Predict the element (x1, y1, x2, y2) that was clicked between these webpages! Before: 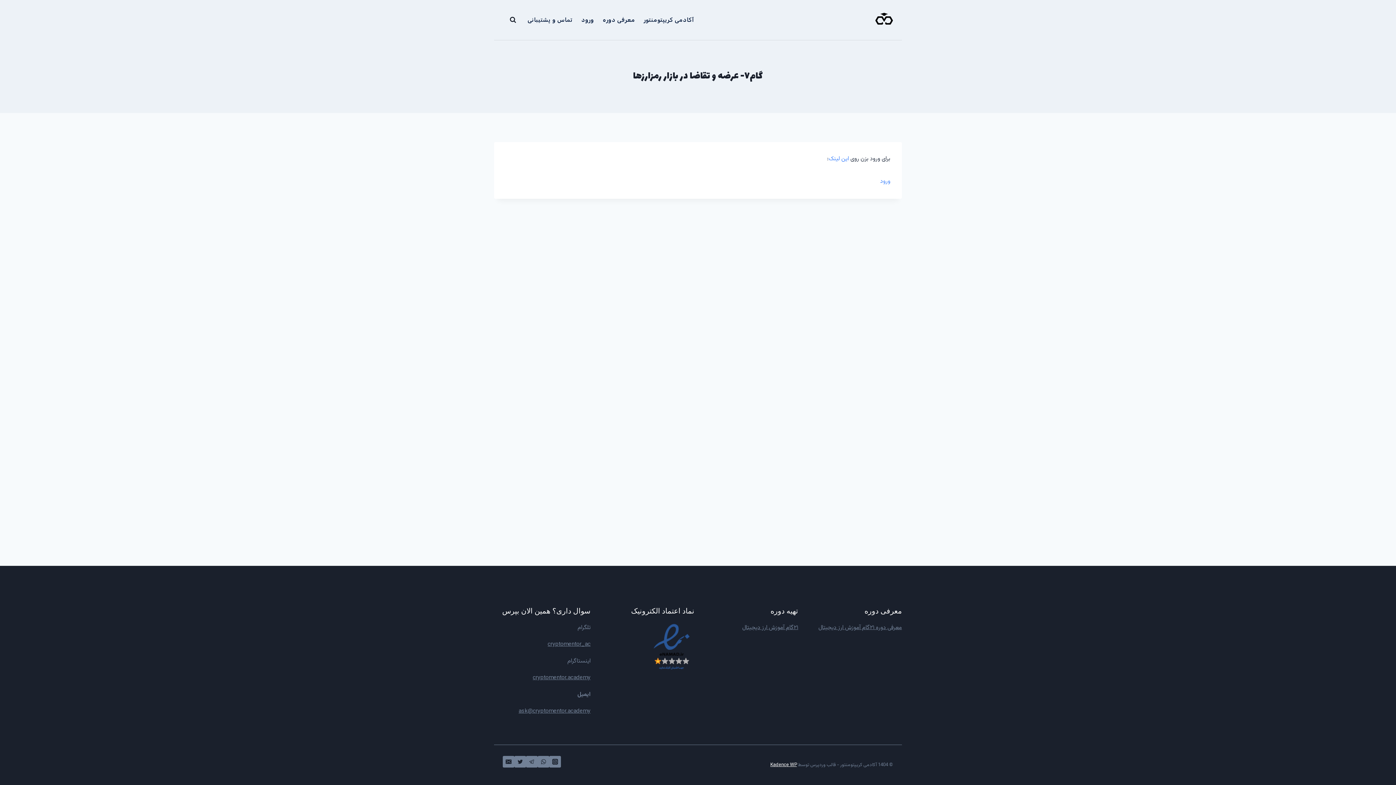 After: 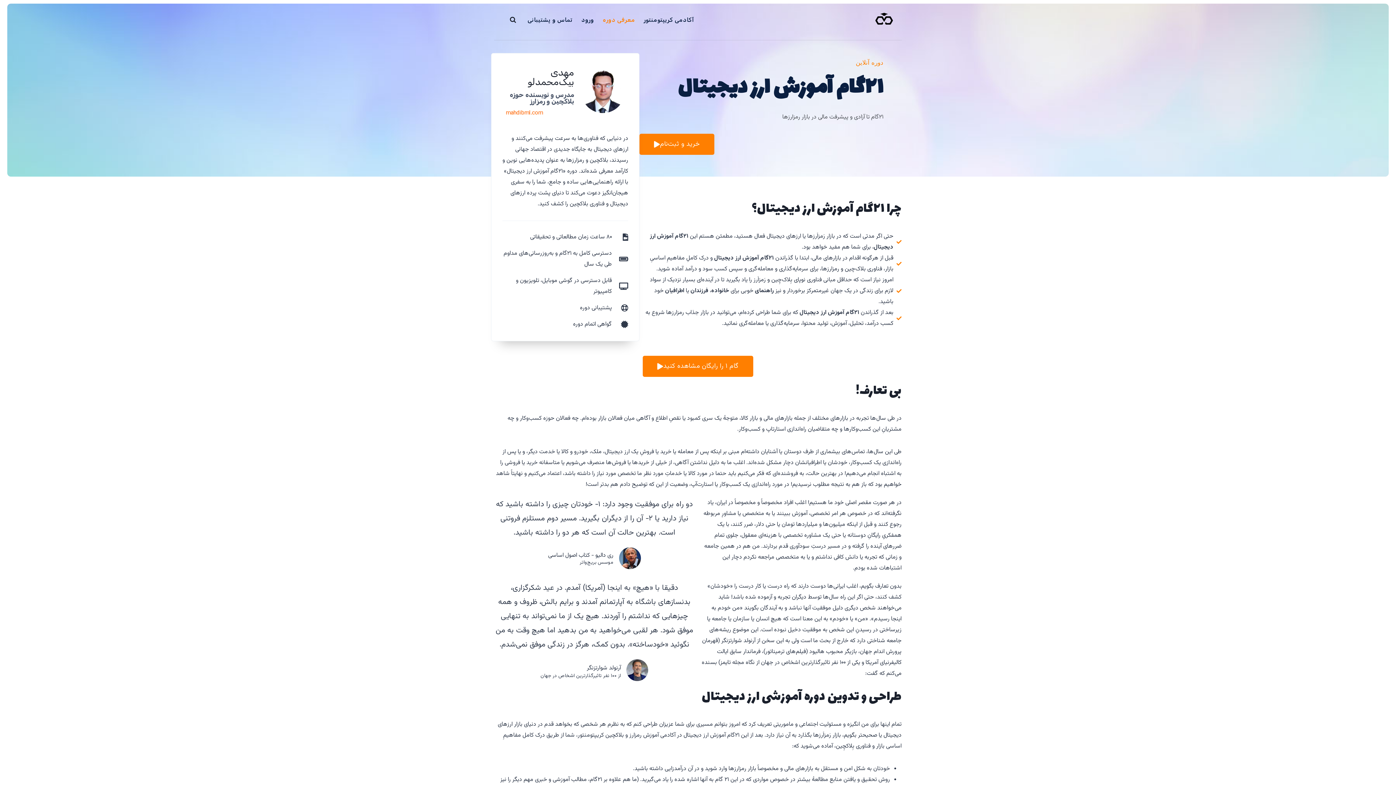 Action: label: معرفی دوره ۲۱گام آموزش ارز دیجیتال bbox: (818, 623, 902, 632)